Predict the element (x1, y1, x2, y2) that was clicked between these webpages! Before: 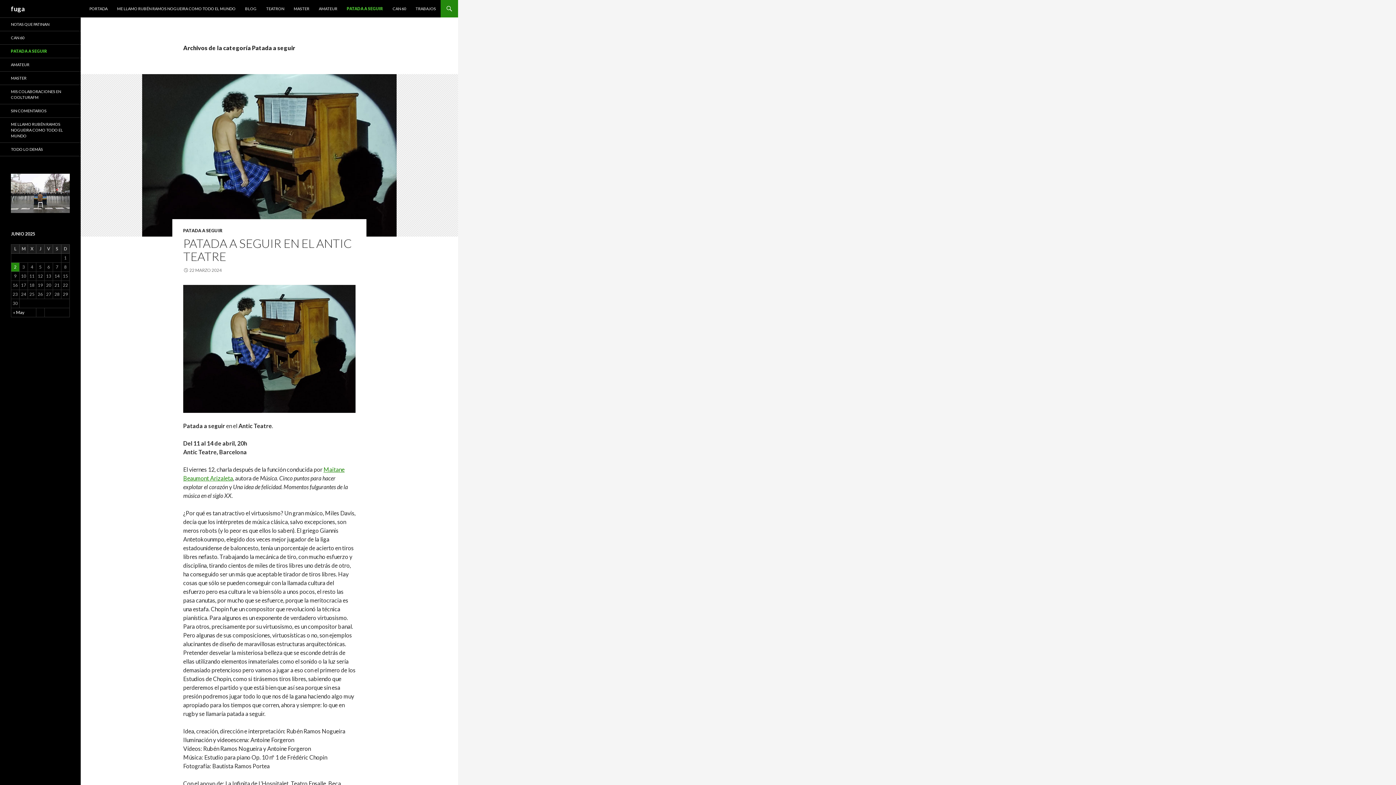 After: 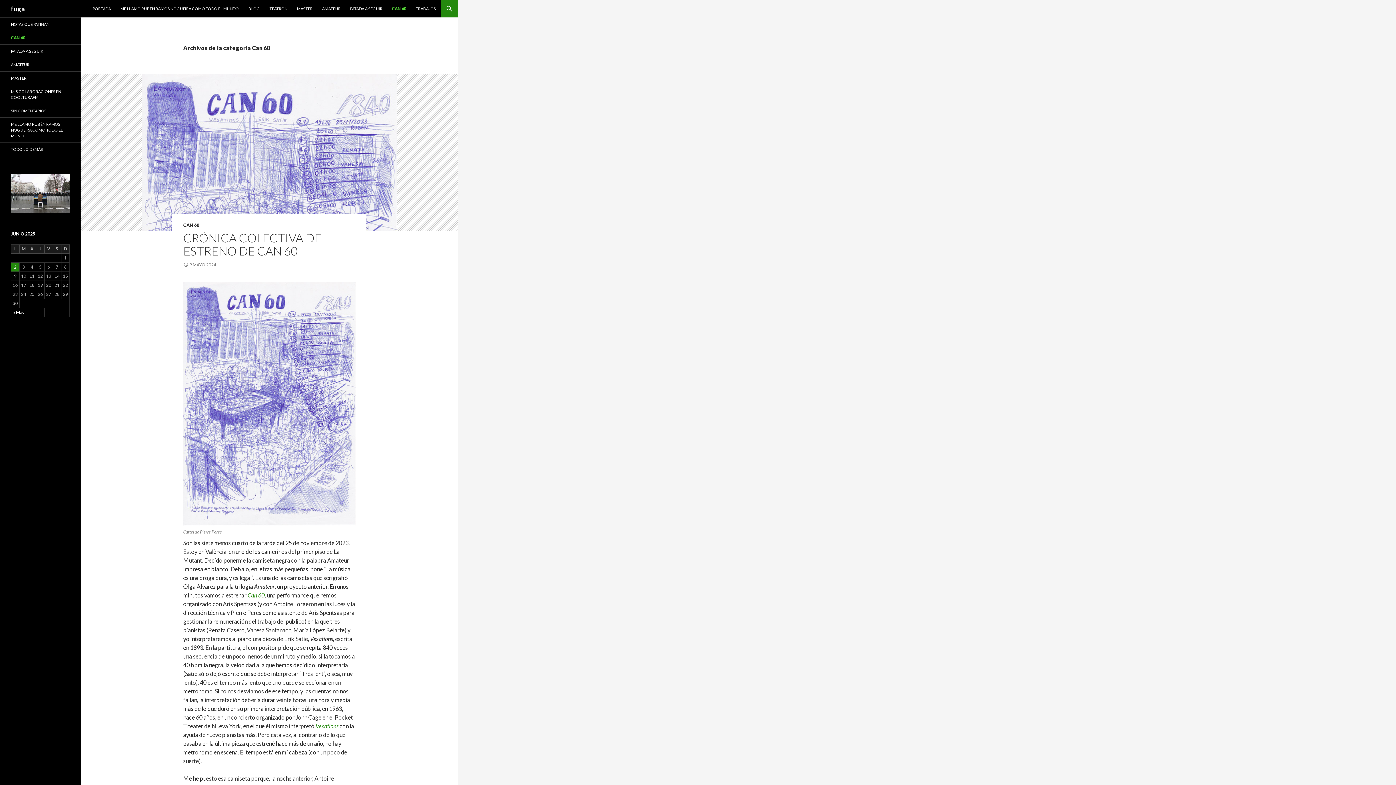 Action: label: CAN 60 bbox: (0, 31, 80, 44)